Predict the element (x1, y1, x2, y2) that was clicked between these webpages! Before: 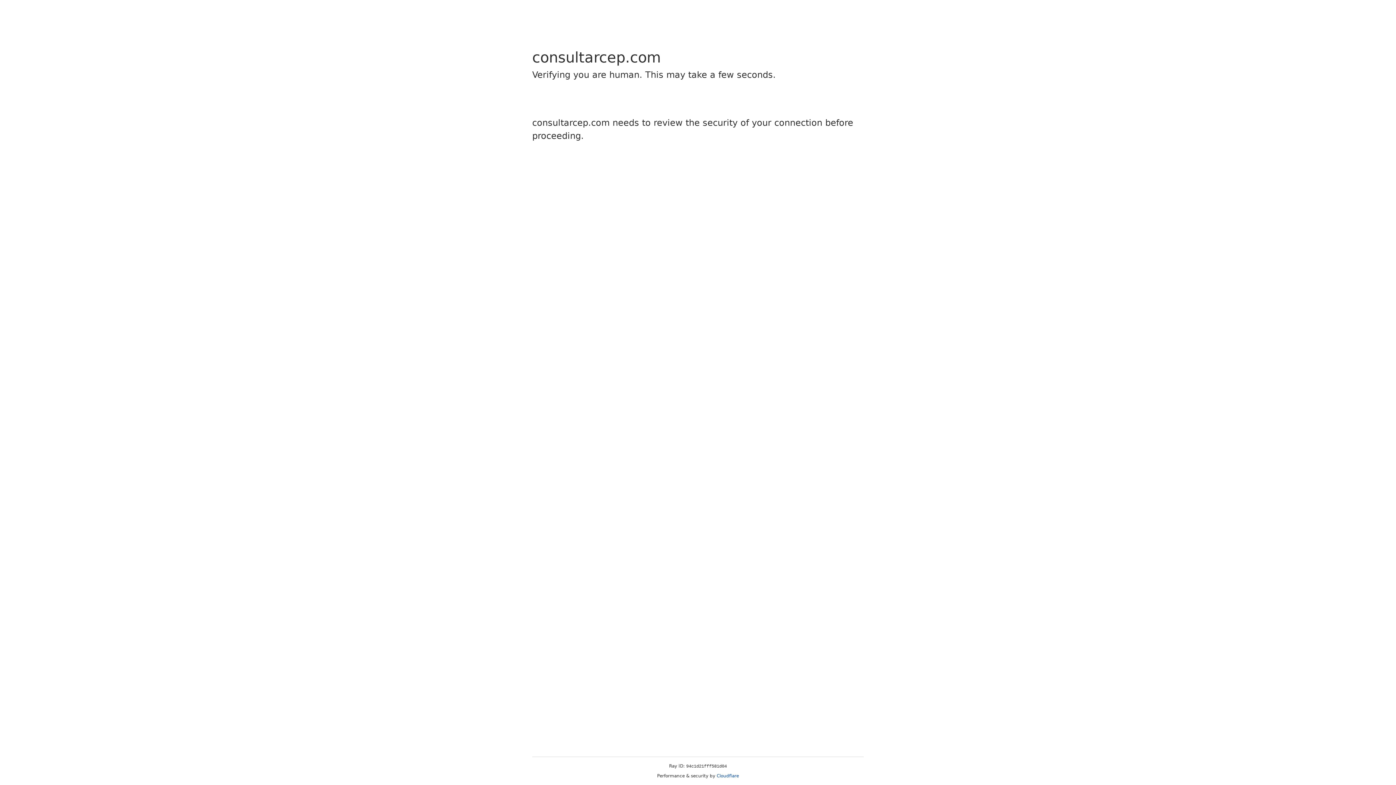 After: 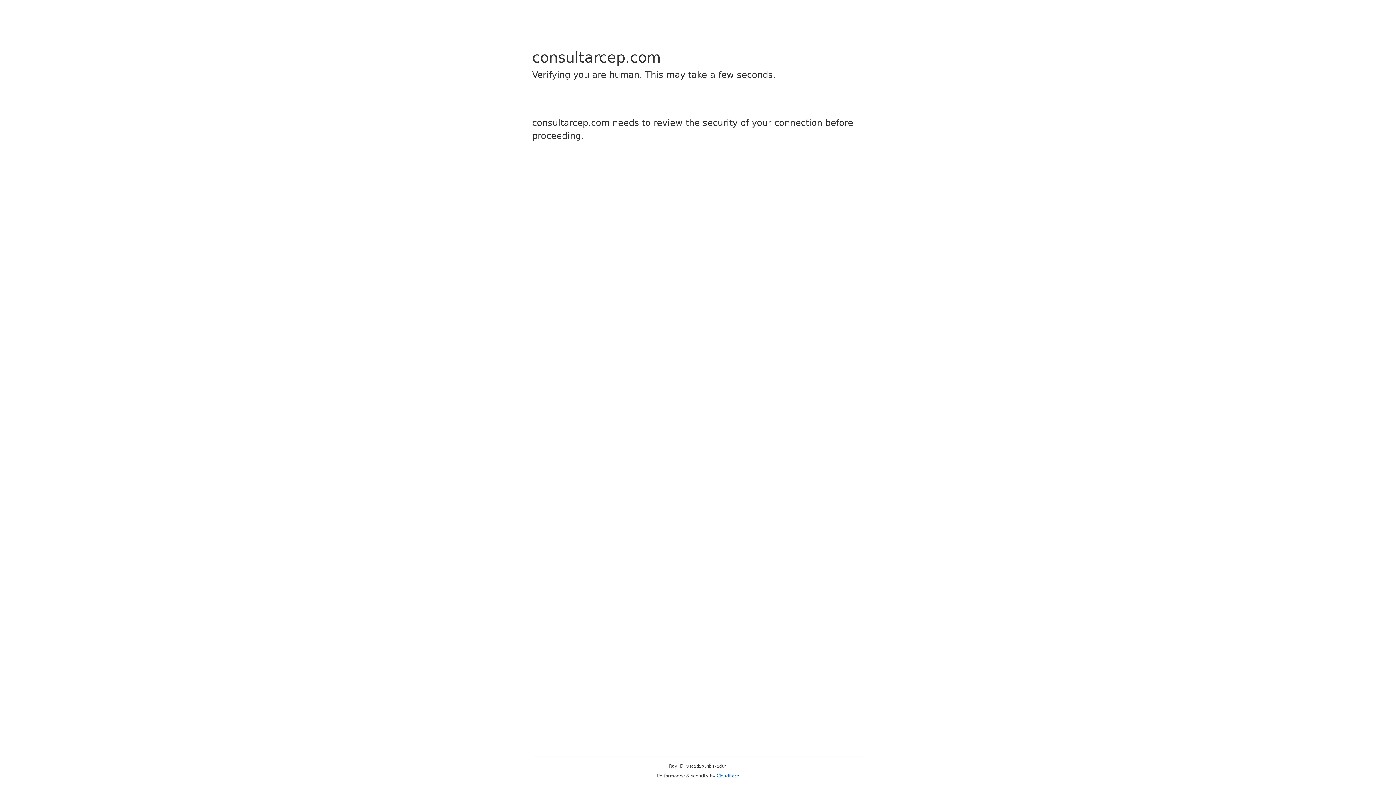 Action: bbox: (716, 773, 739, 778) label: Cloudflare